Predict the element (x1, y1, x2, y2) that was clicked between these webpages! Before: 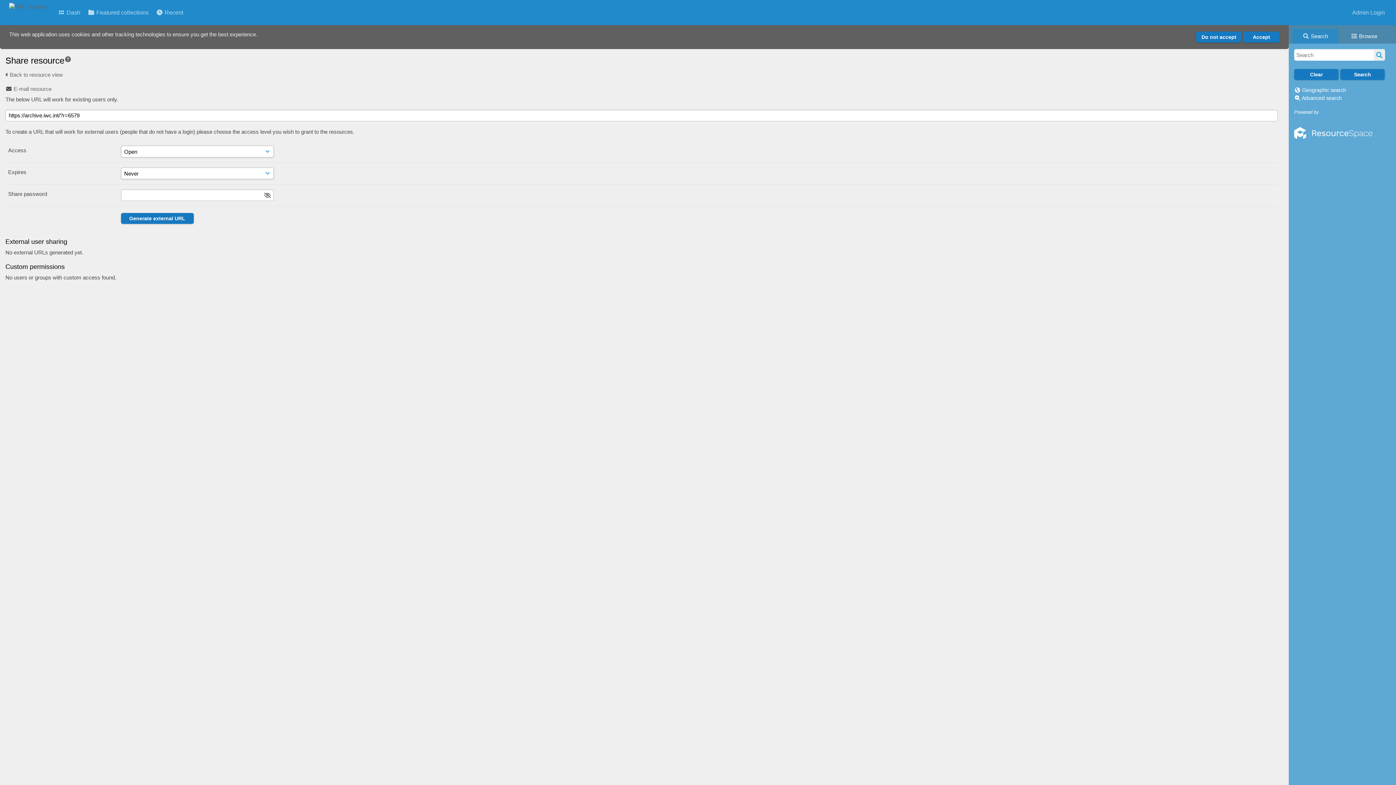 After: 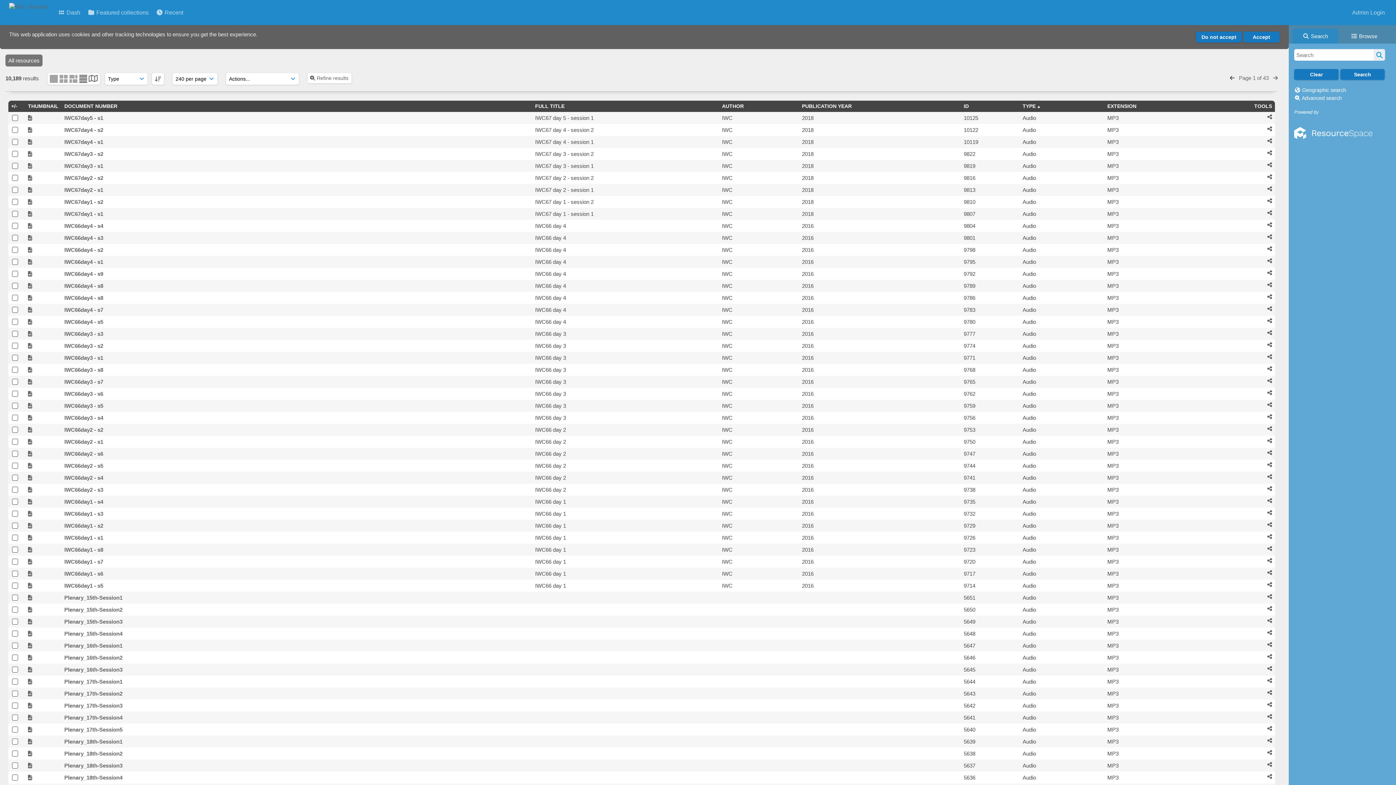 Action: bbox: (1374, 49, 1385, 60)